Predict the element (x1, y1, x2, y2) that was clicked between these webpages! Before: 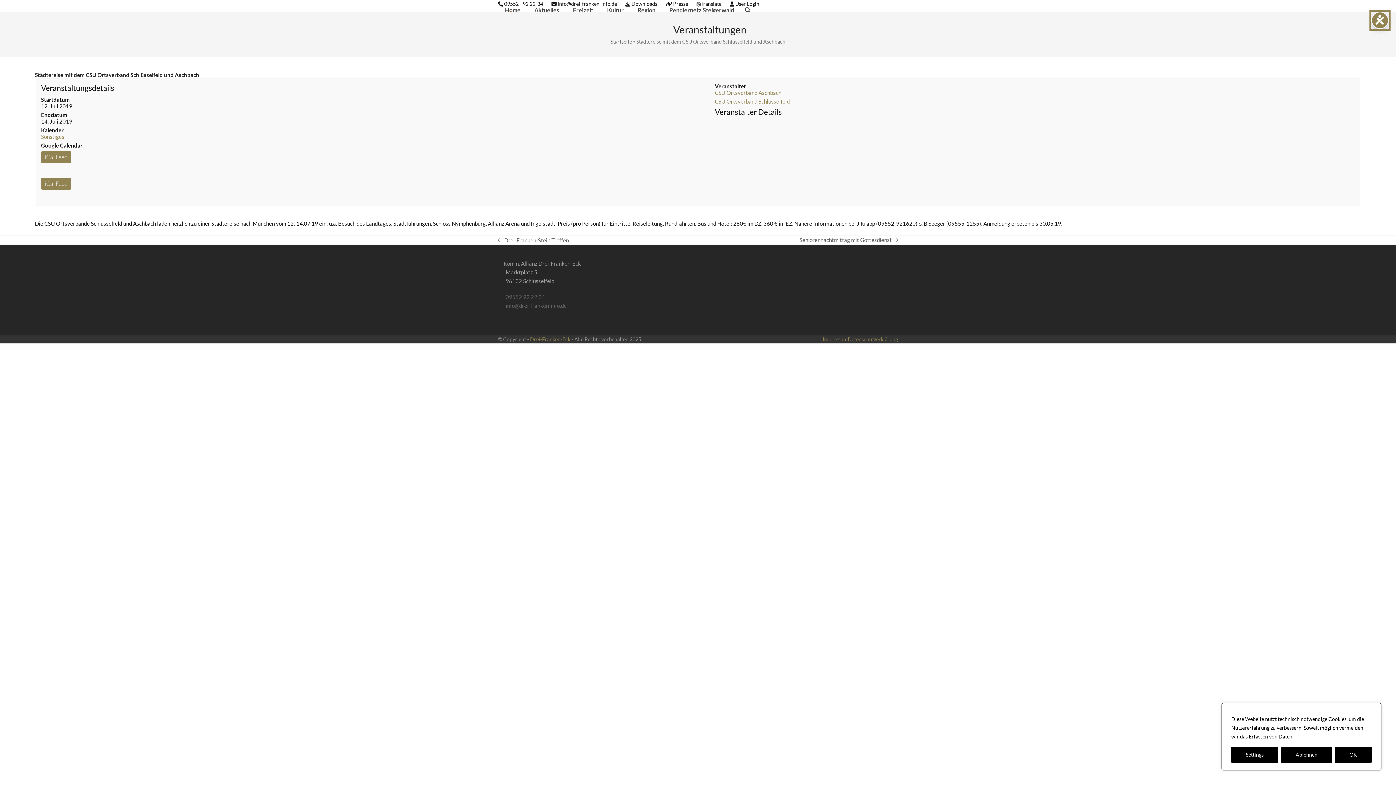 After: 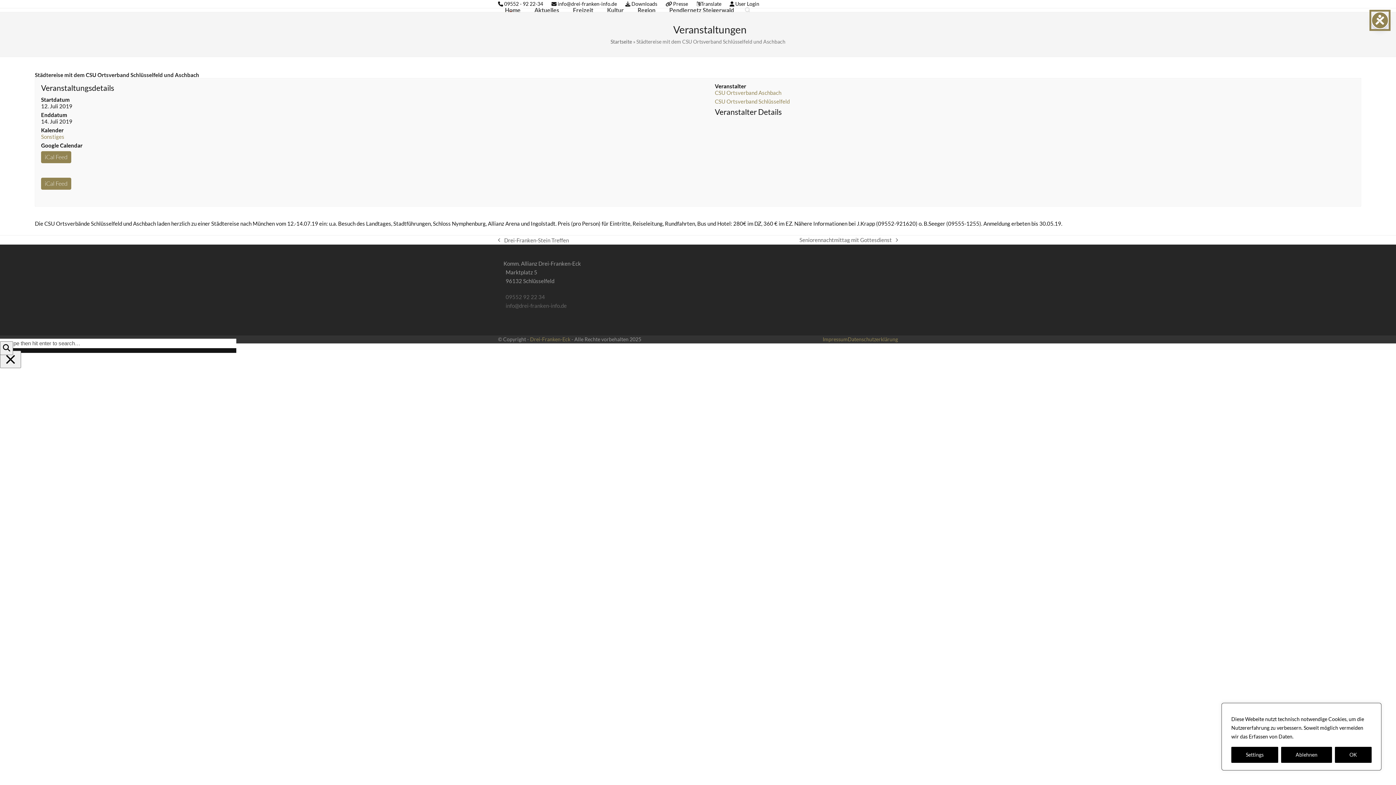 Action: bbox: (741, 1, 754, 19) label: Search